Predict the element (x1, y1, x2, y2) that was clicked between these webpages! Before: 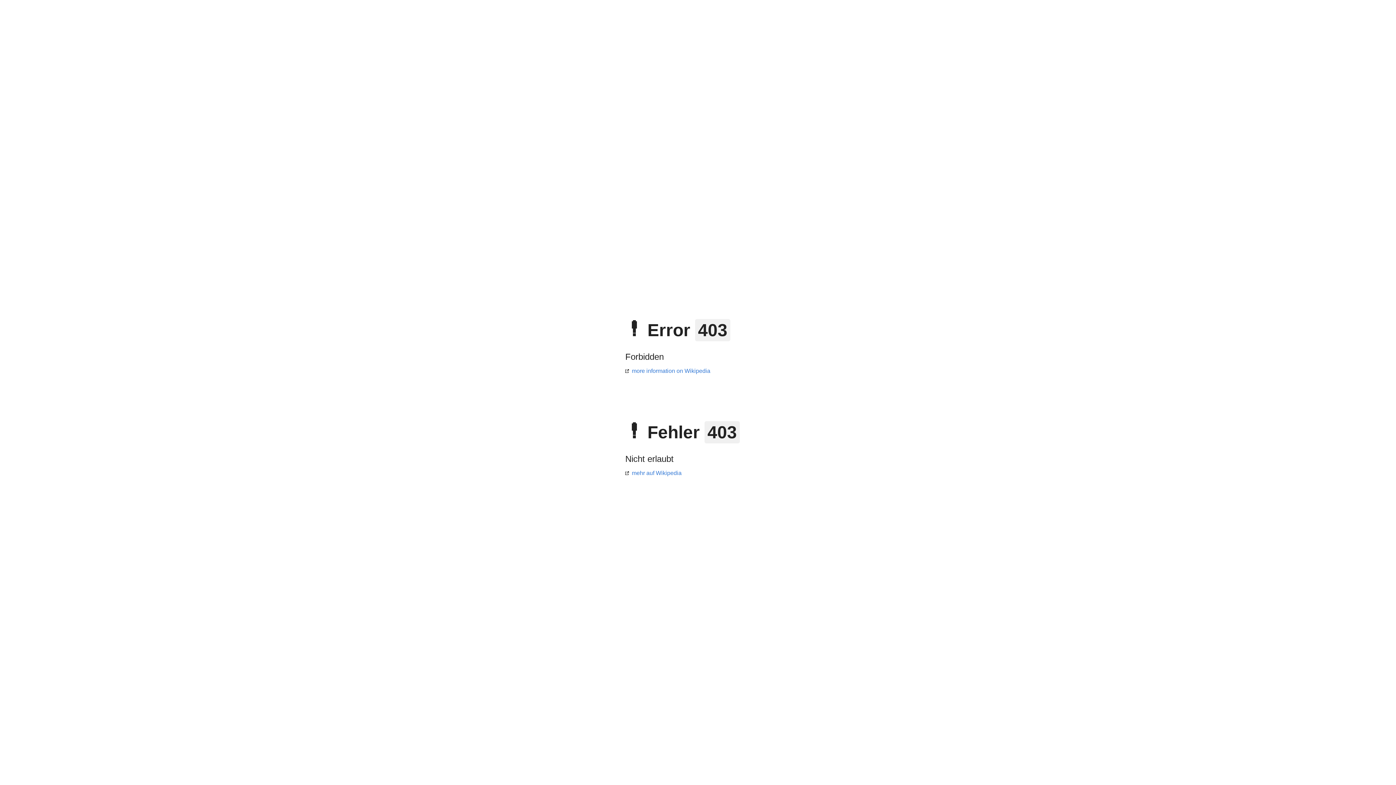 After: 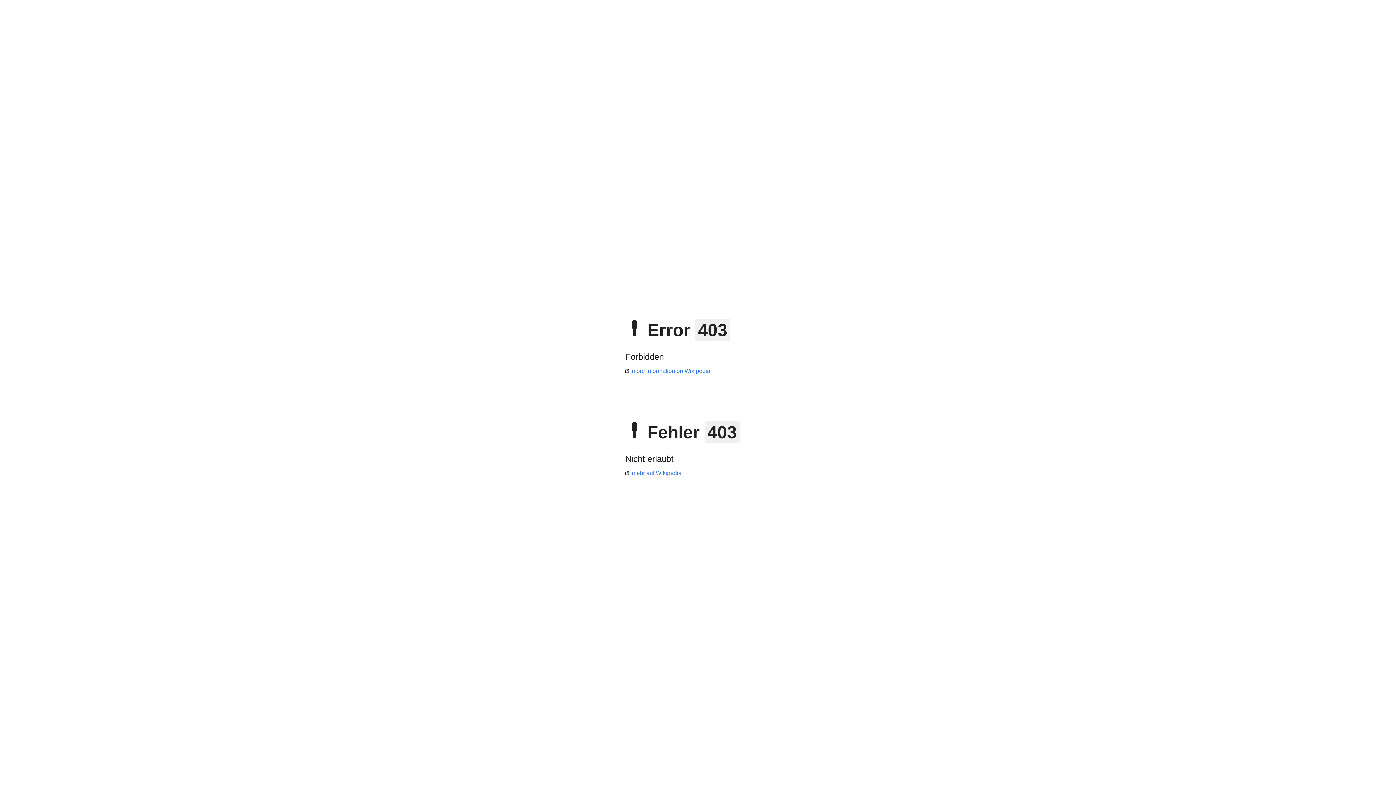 Action: label: more information on Wikipedia bbox: (625, 368, 710, 374)